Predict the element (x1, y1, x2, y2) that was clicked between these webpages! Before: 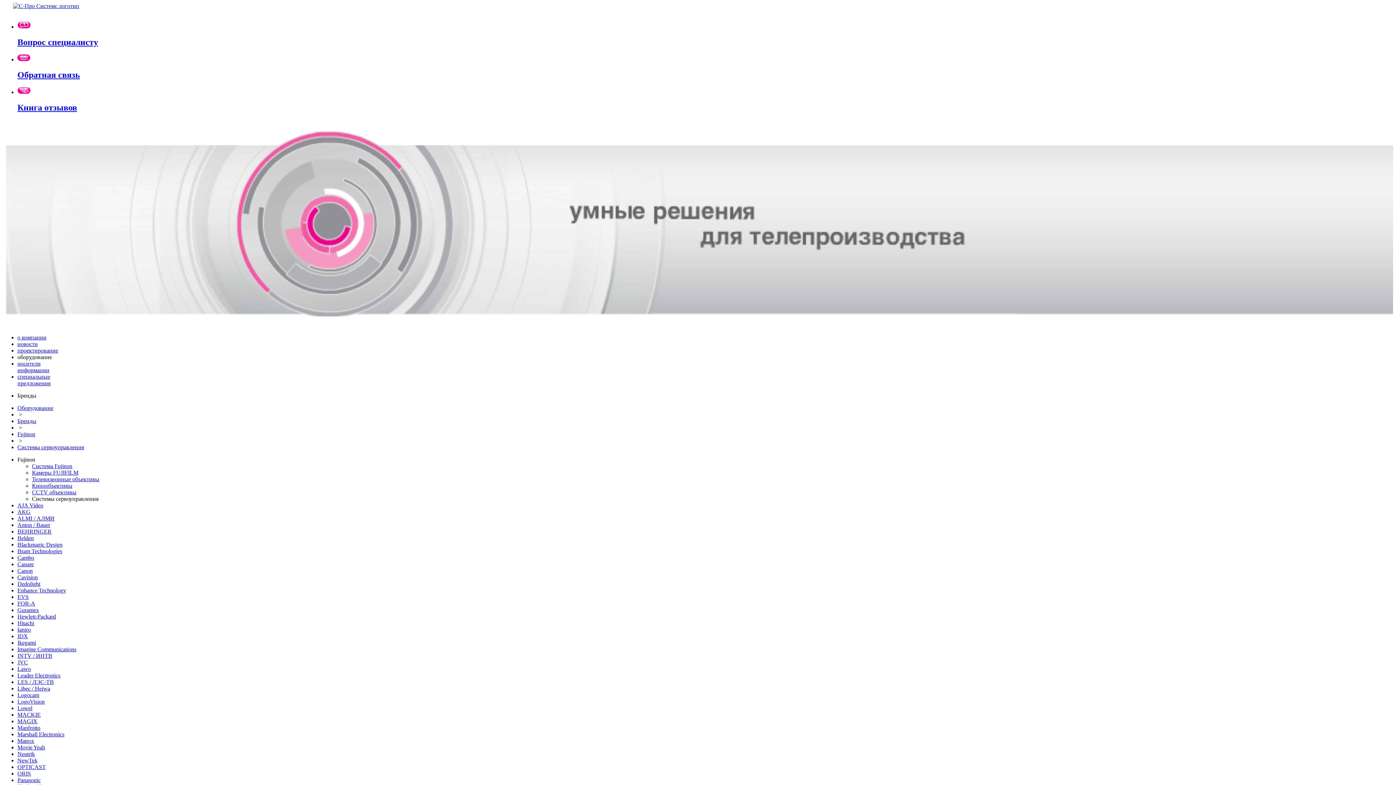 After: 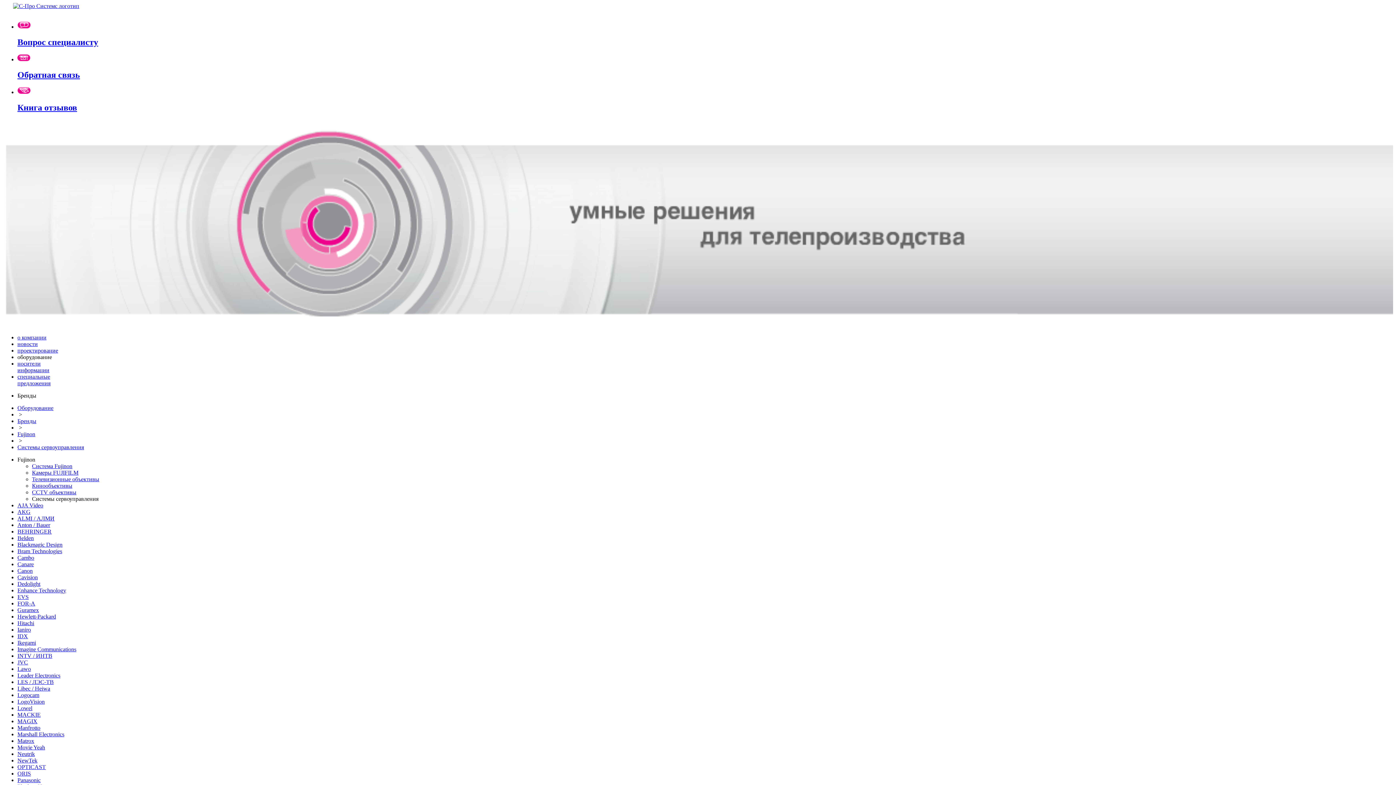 Action: bbox: (17, 37, 98, 46) label: Вопрос специалисту